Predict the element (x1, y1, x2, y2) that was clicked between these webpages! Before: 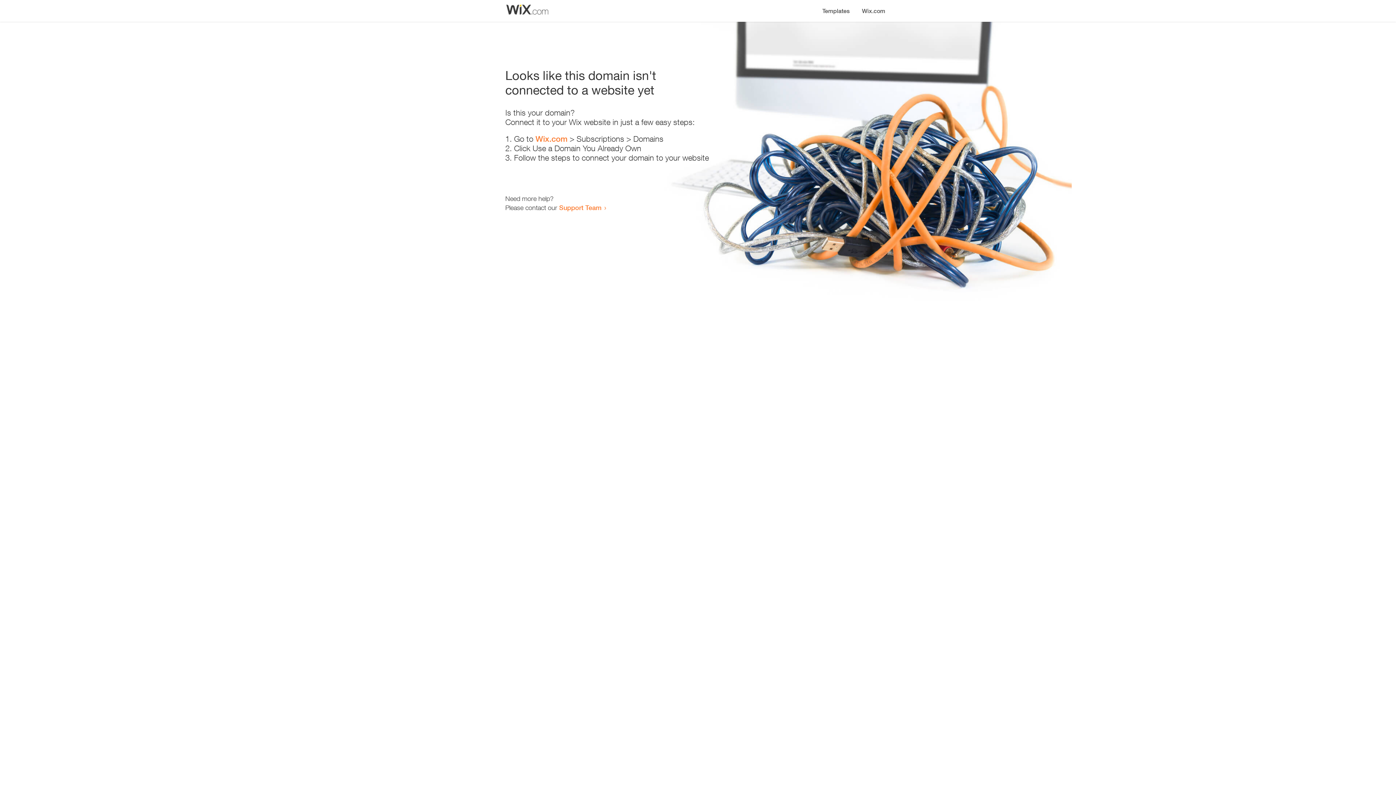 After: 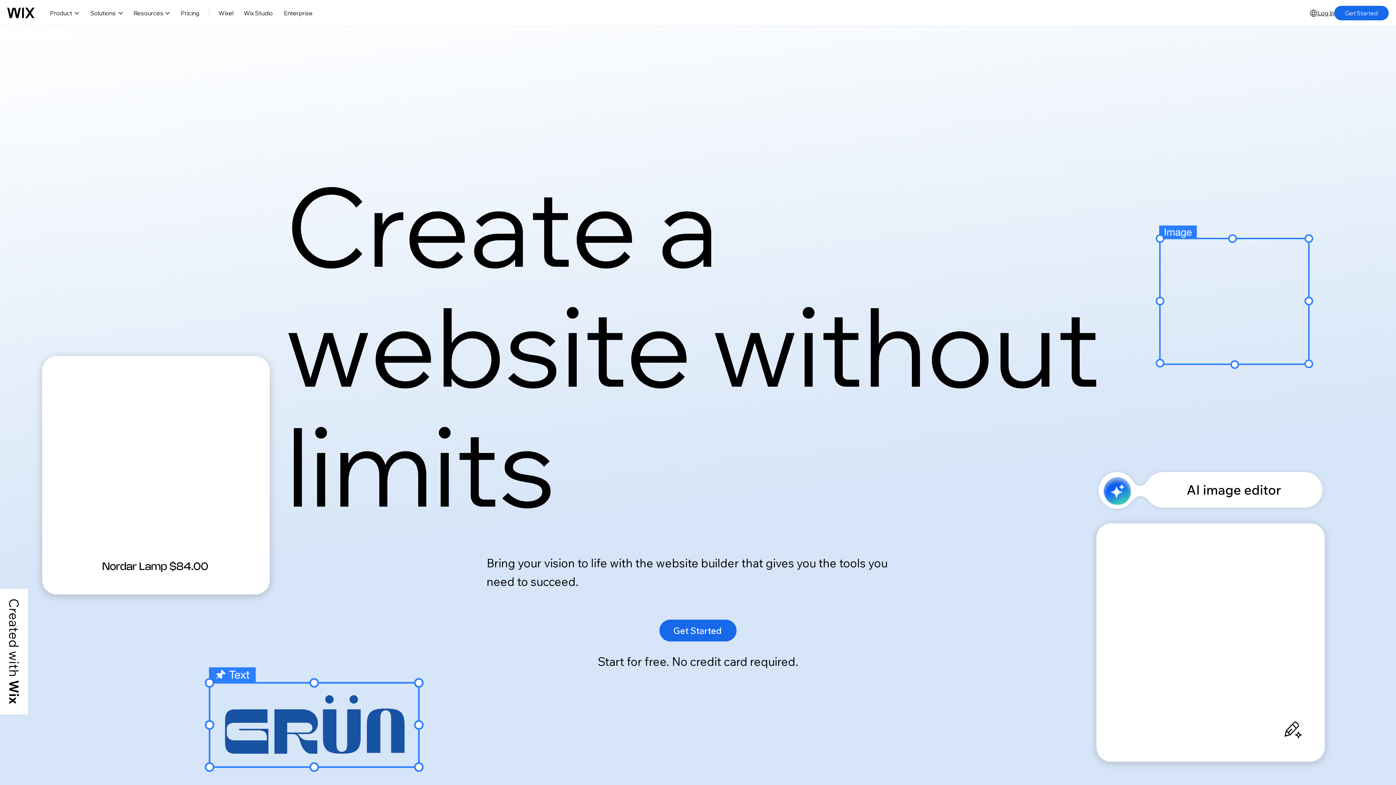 Action: label: Wix.com bbox: (856, 0, 890, 14)